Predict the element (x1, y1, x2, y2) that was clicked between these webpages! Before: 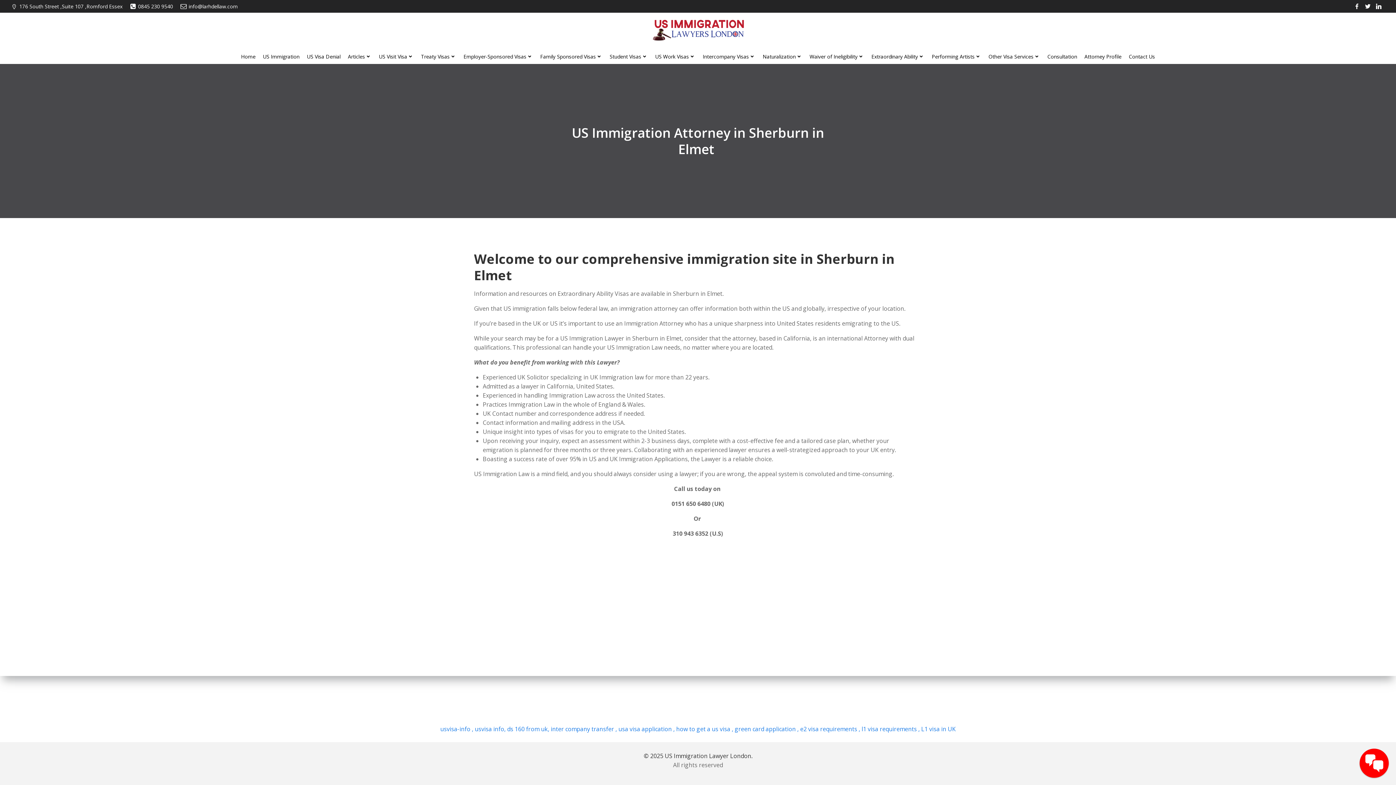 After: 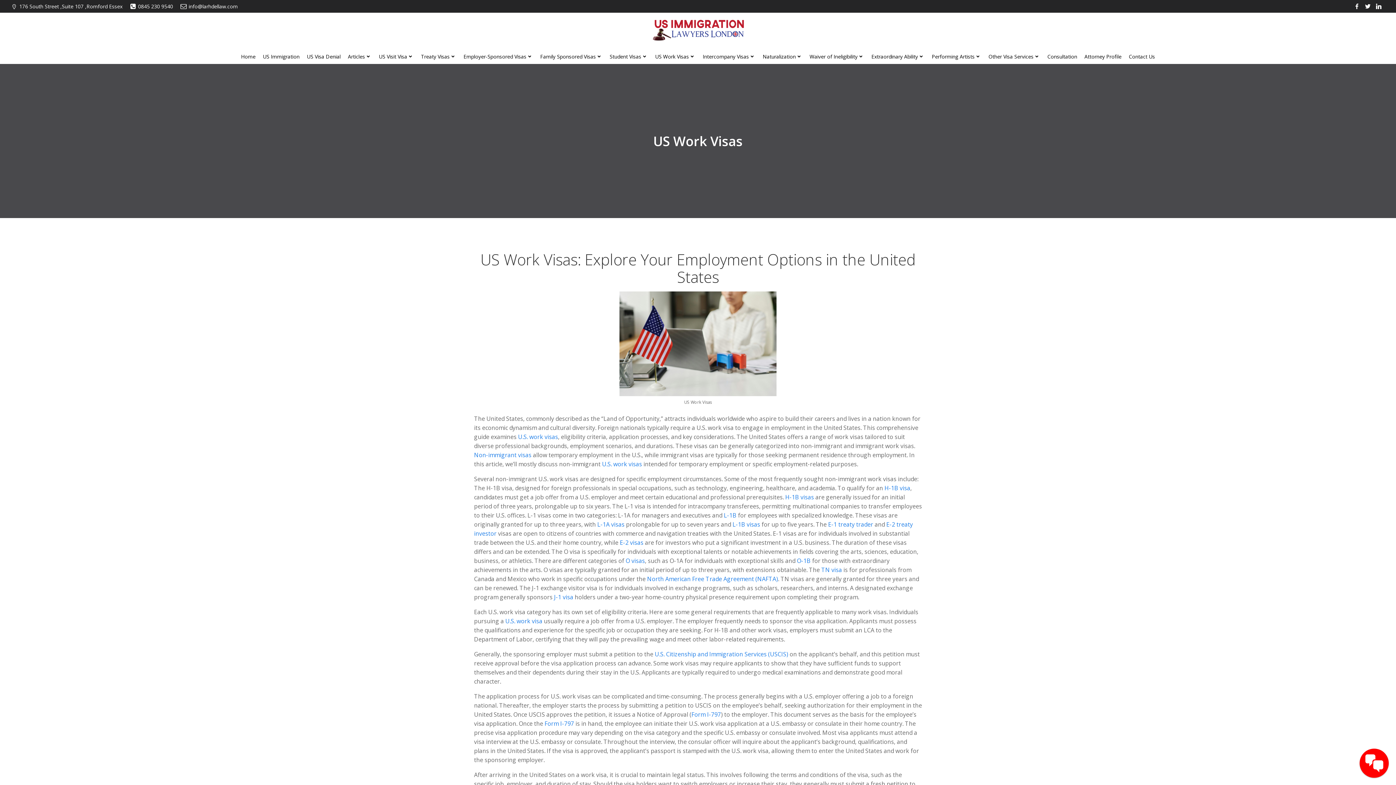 Action: bbox: (655, 52, 695, 60) label: US Work Visas